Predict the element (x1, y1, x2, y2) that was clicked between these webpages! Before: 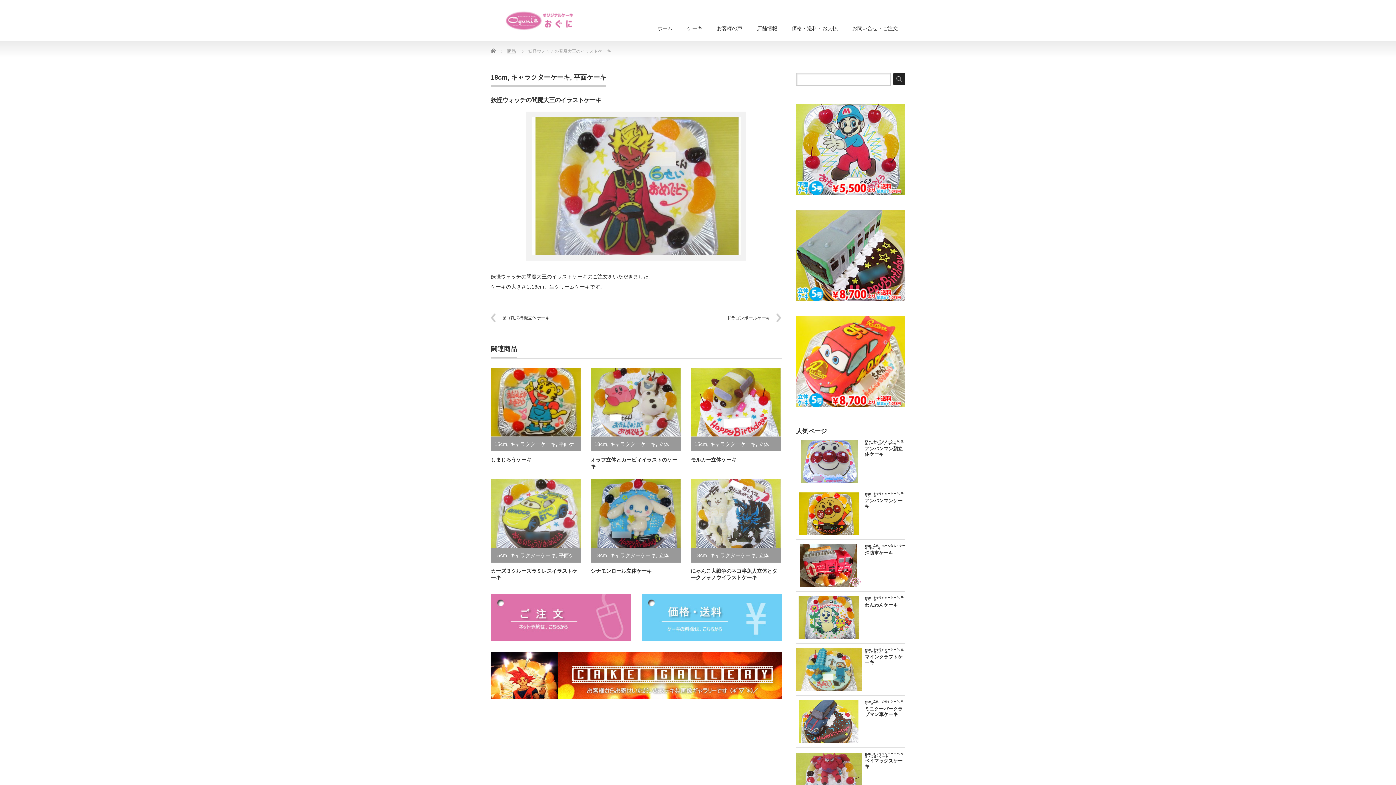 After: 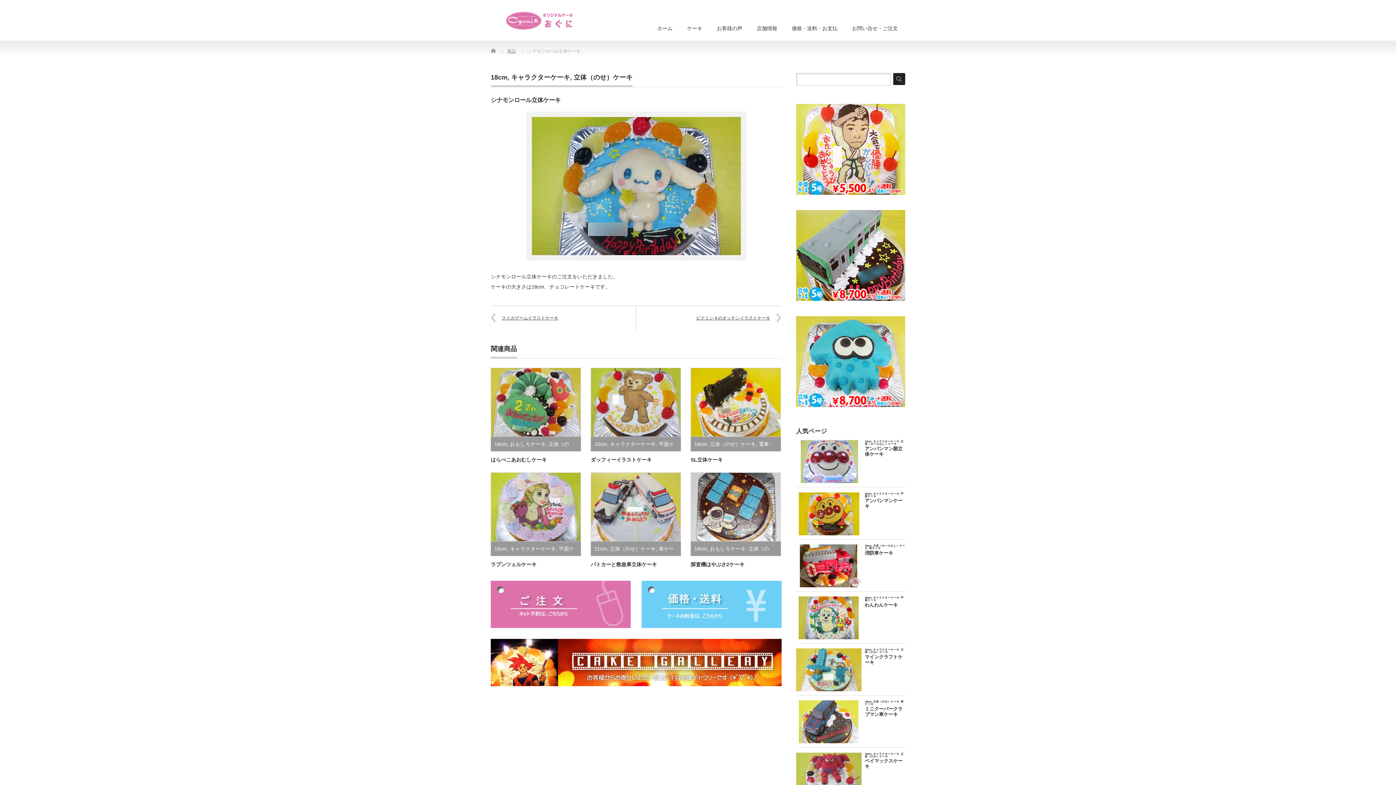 Action: label: シナモンロール立体ケーキ bbox: (590, 568, 652, 574)